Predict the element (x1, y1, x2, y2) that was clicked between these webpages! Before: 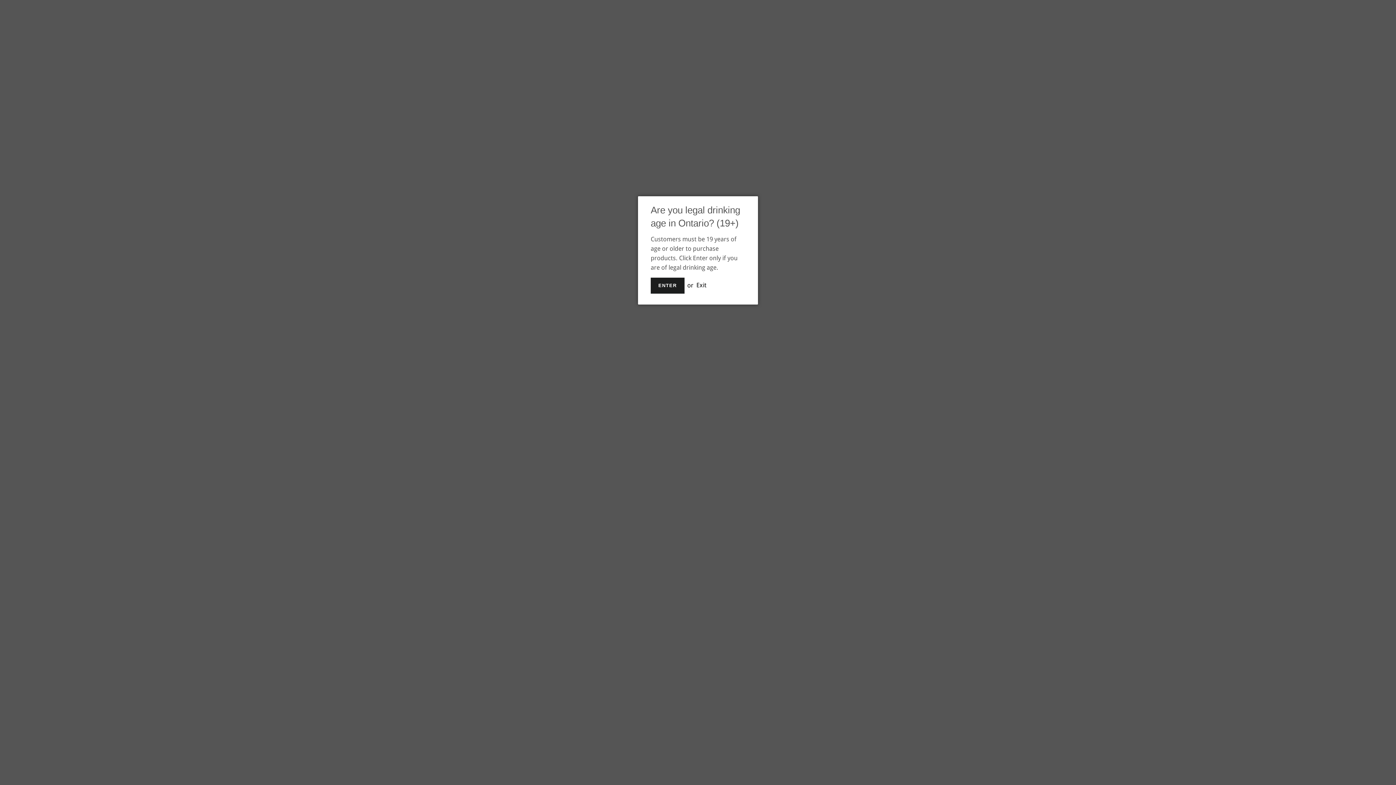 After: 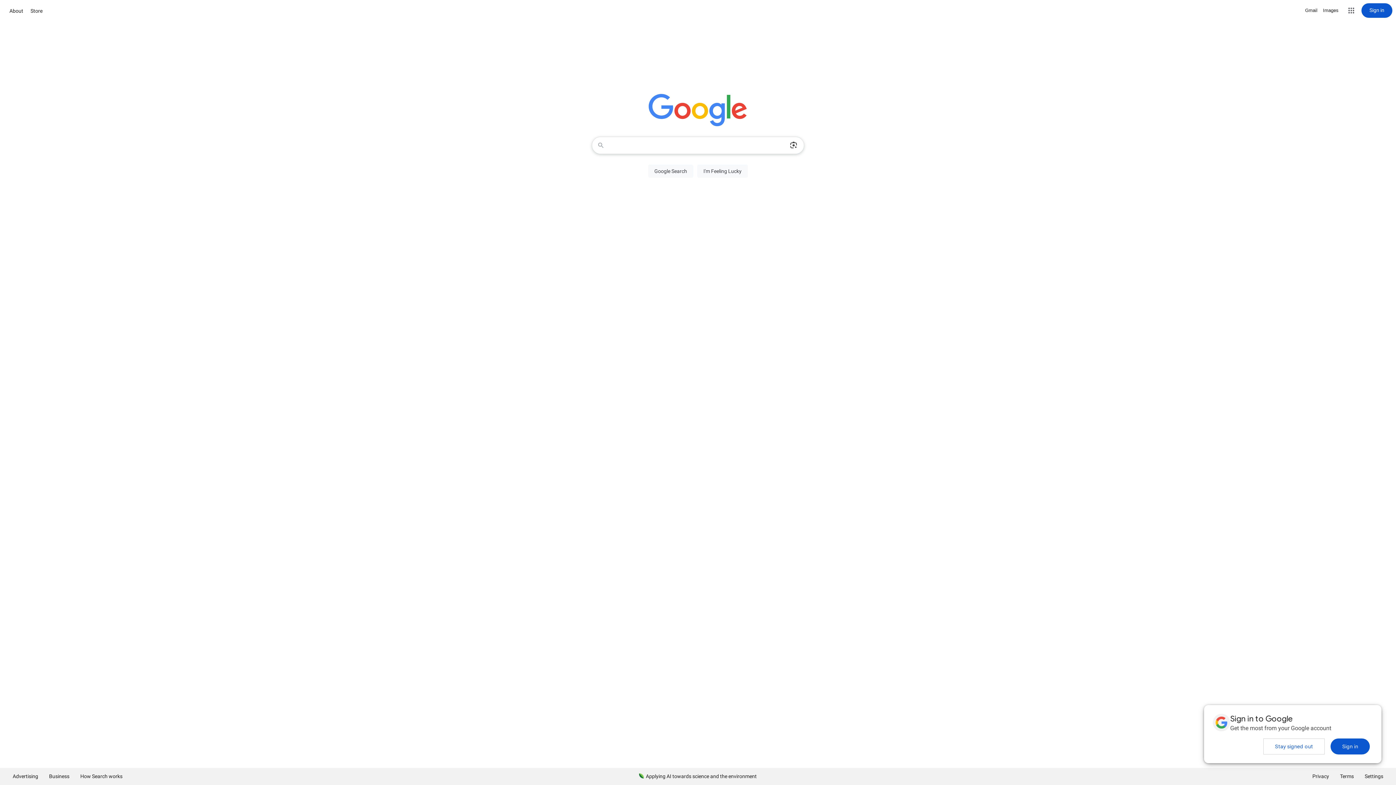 Action: bbox: (696, 281, 706, 288) label: Exit